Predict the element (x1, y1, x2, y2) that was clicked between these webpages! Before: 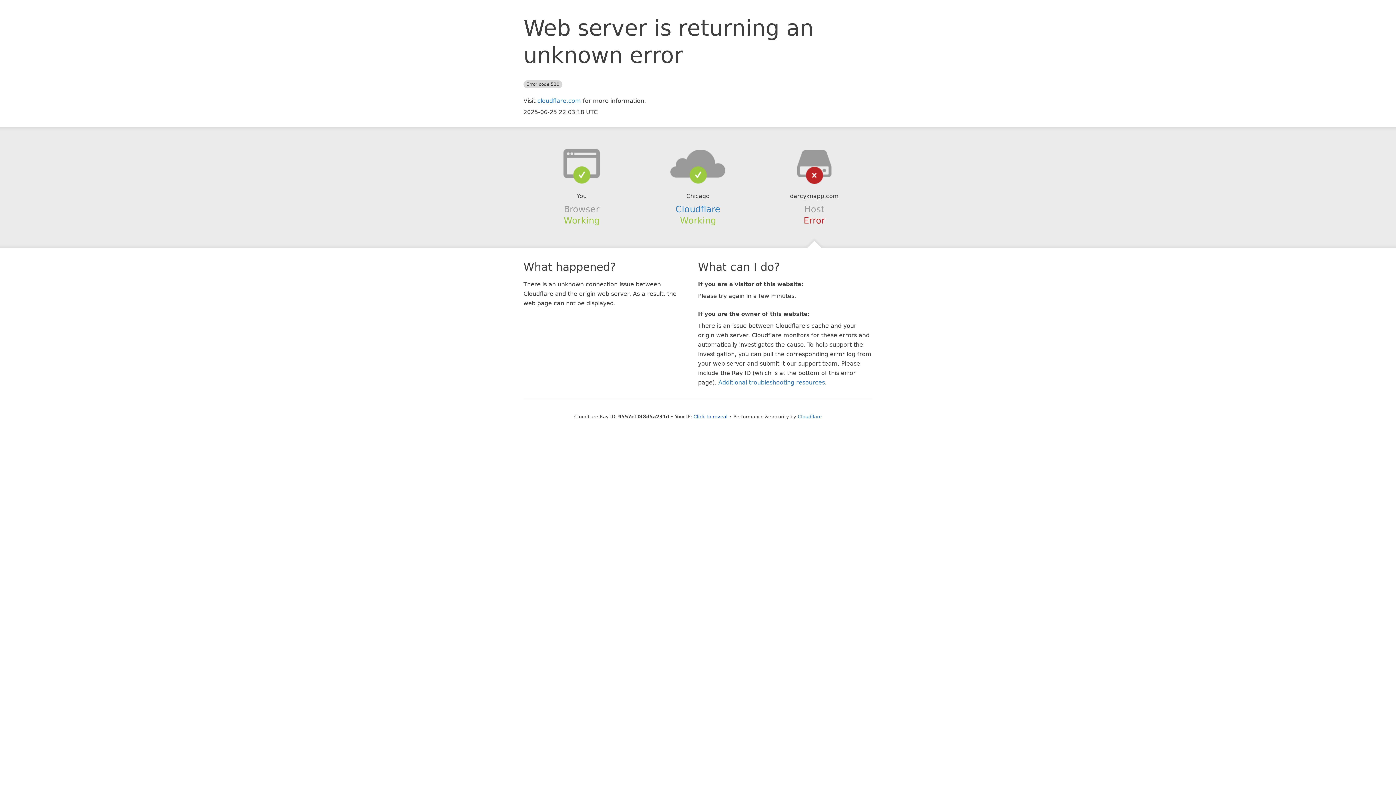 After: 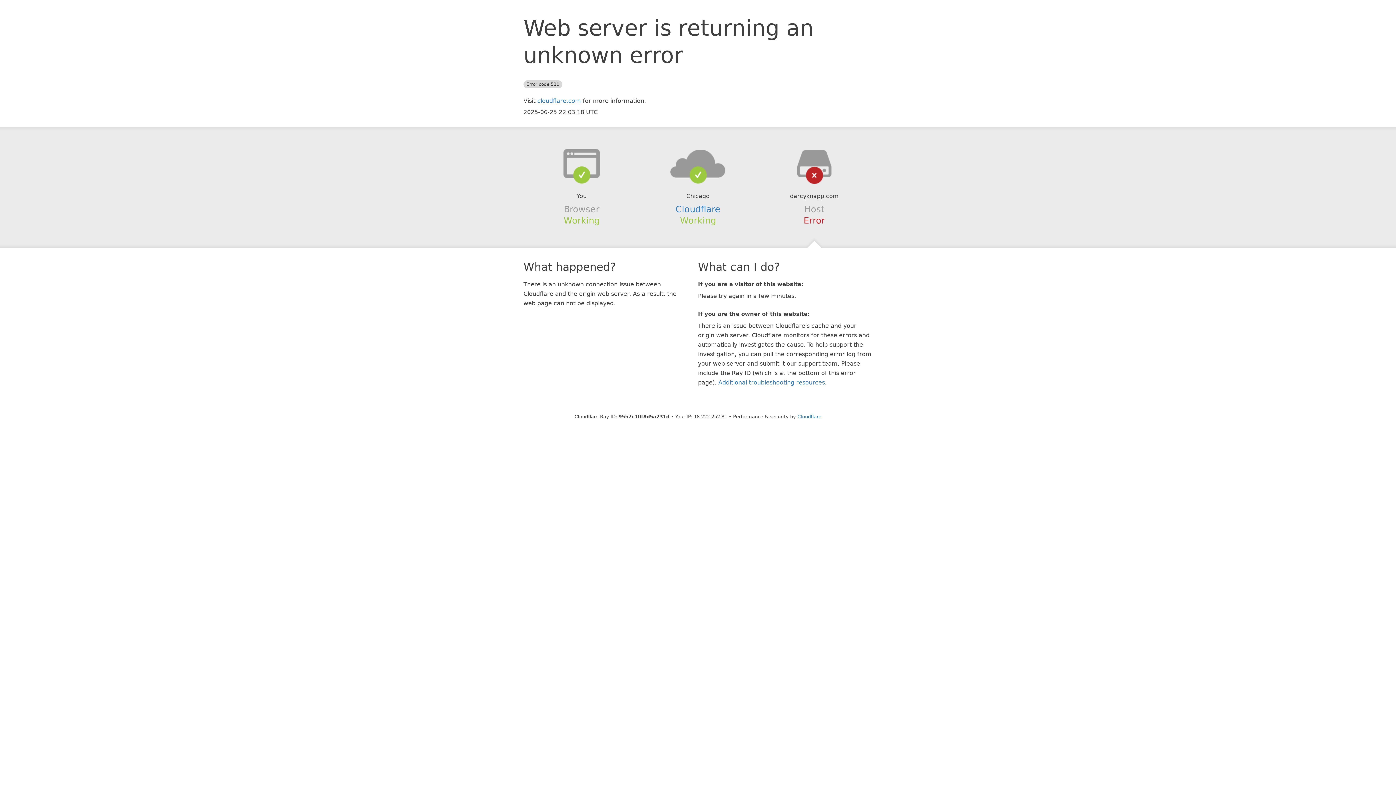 Action: bbox: (693, 414, 727, 419) label: Click to reveal